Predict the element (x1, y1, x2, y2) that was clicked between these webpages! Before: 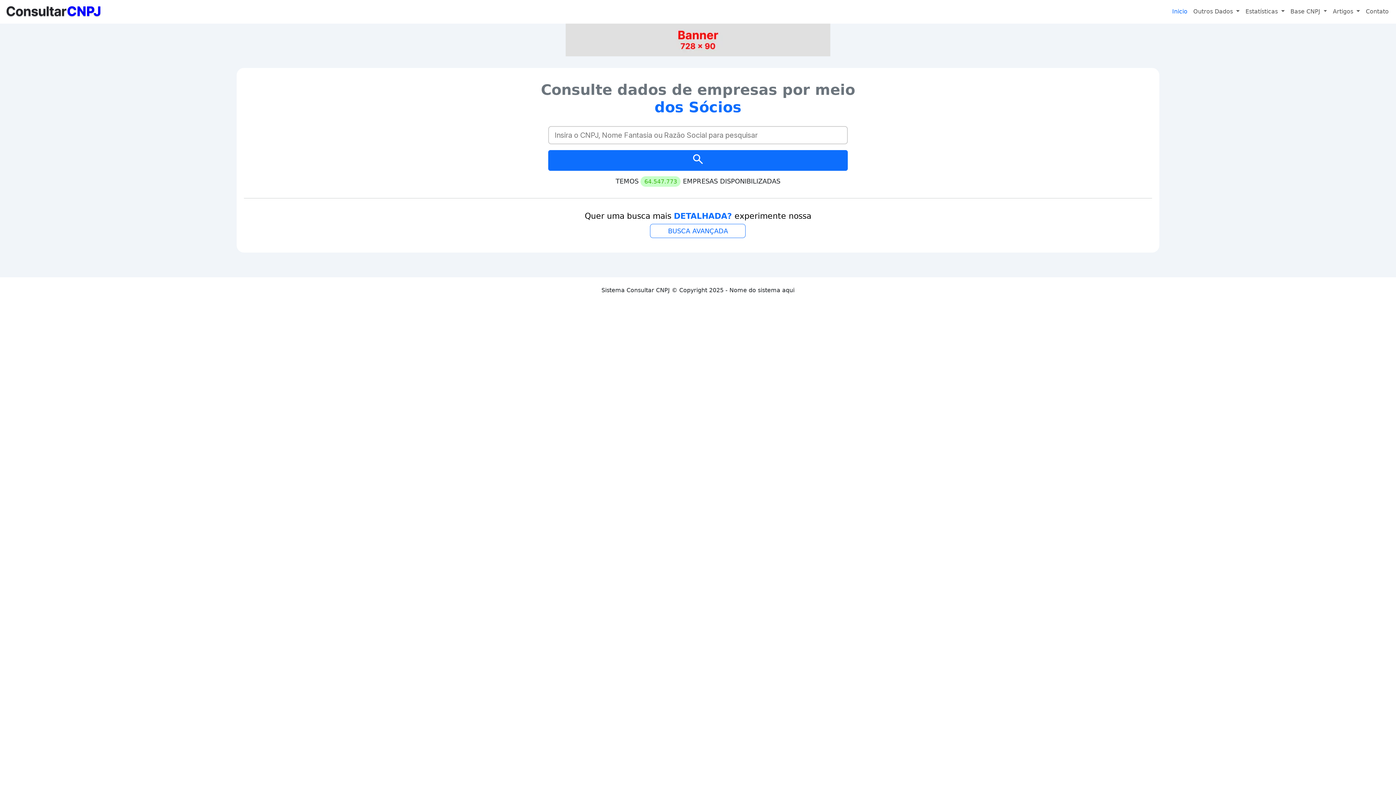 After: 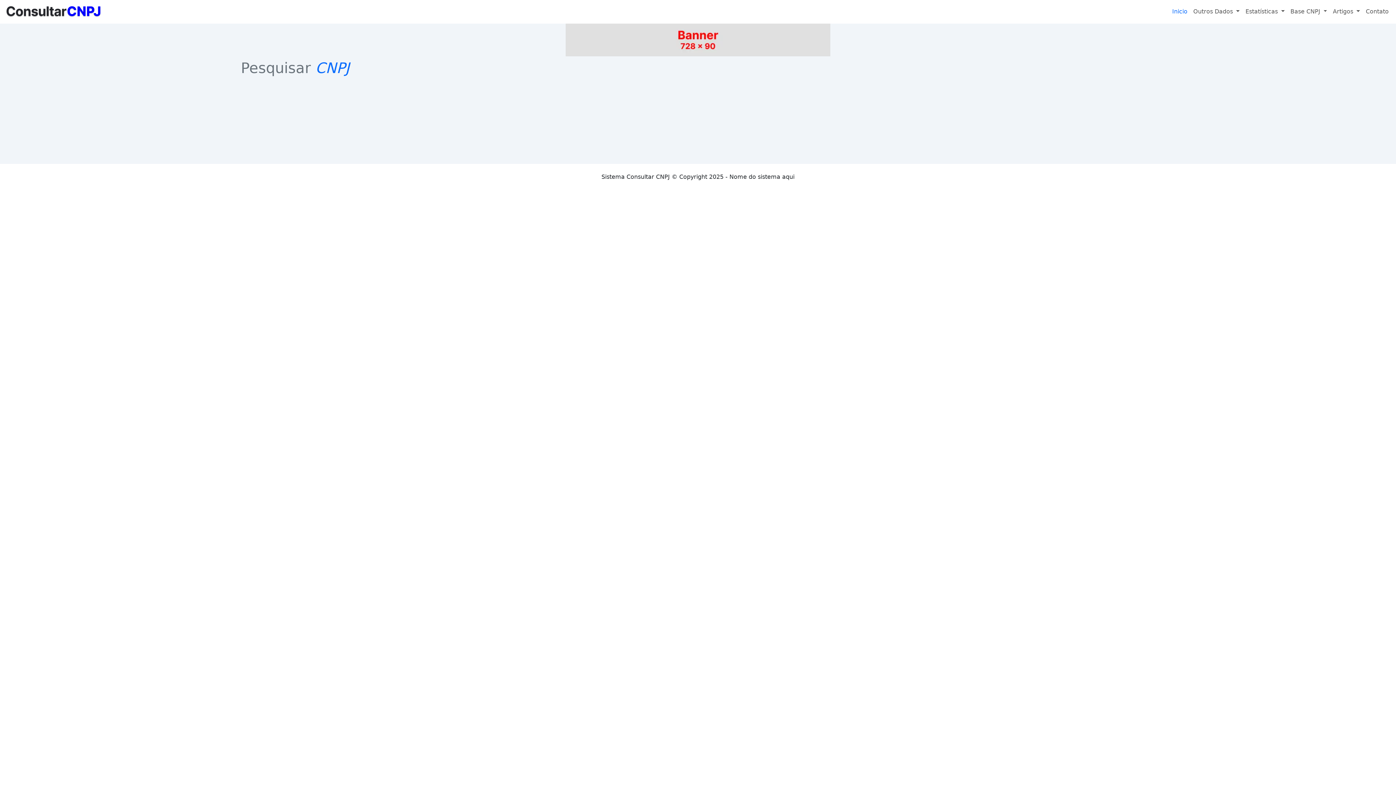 Action: bbox: (1363, 4, 1392, 19) label: Formulário de Contato do Sistema